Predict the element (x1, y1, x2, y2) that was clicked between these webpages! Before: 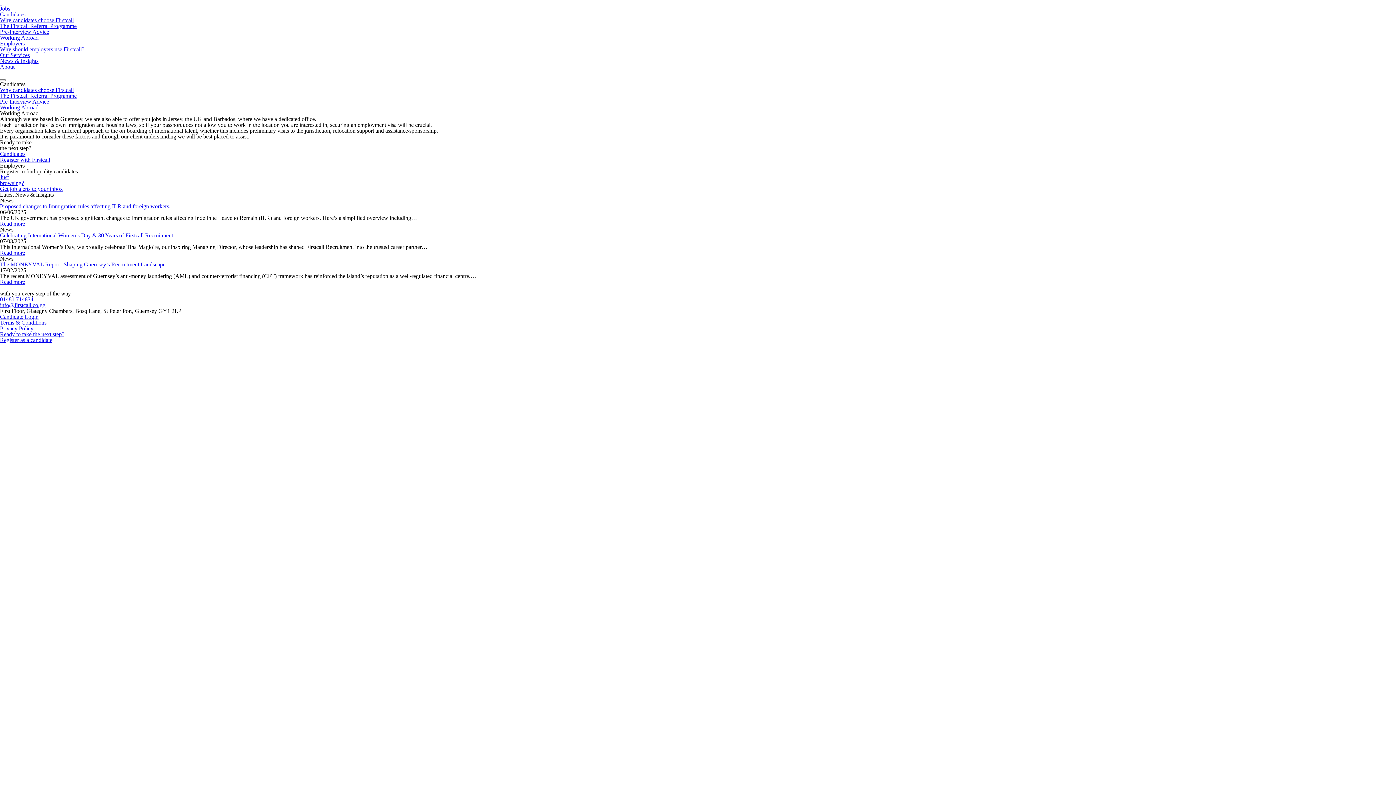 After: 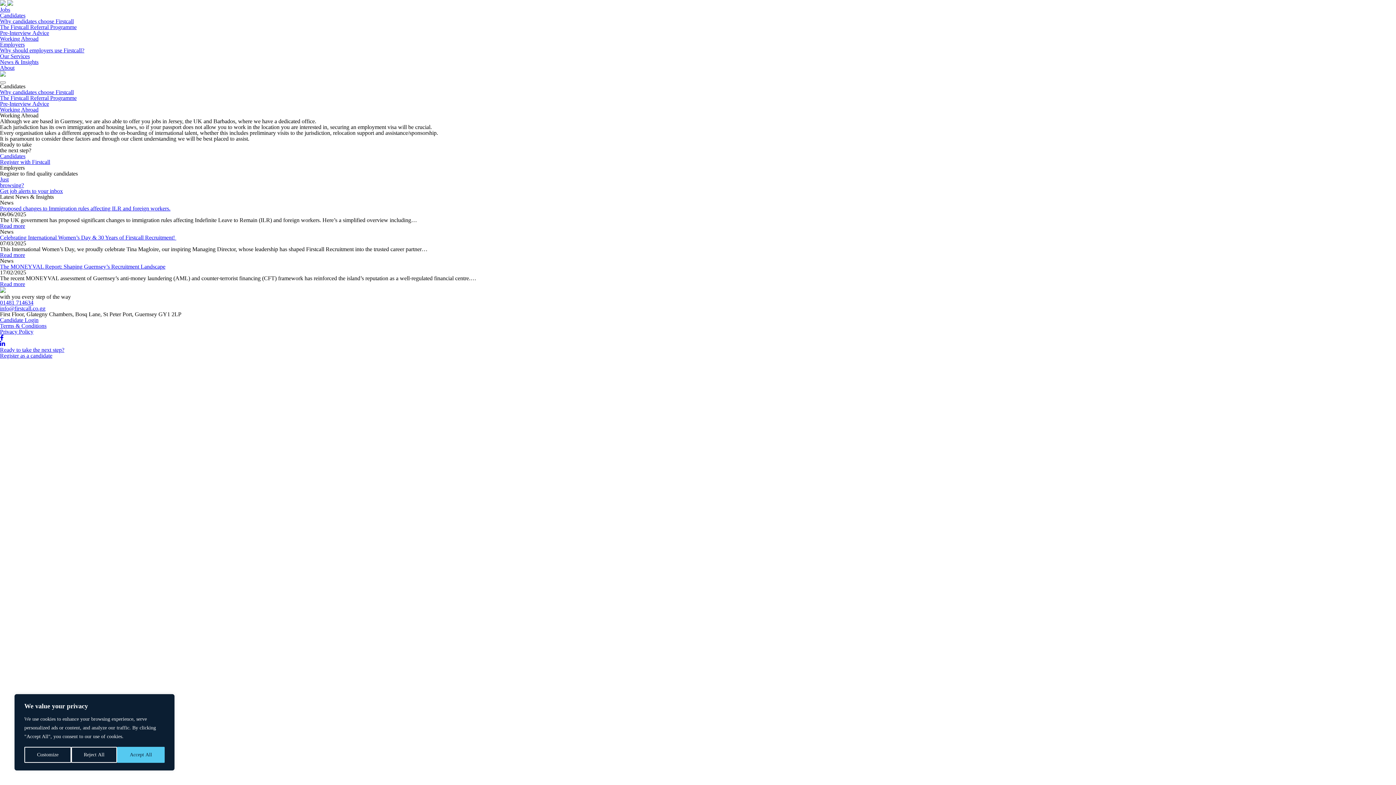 Action: bbox: (0, 162, 1396, 174) label: Employers
Register to find quality candidates